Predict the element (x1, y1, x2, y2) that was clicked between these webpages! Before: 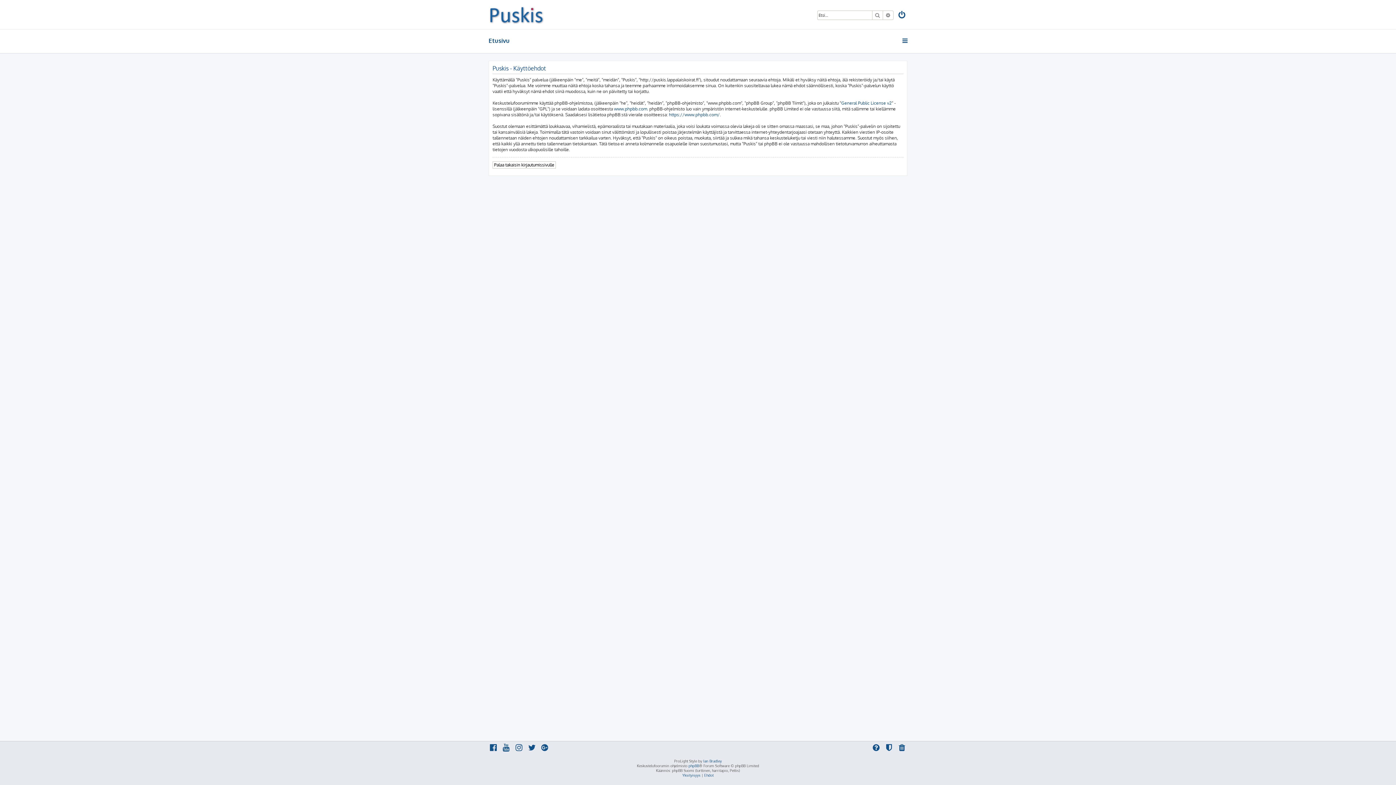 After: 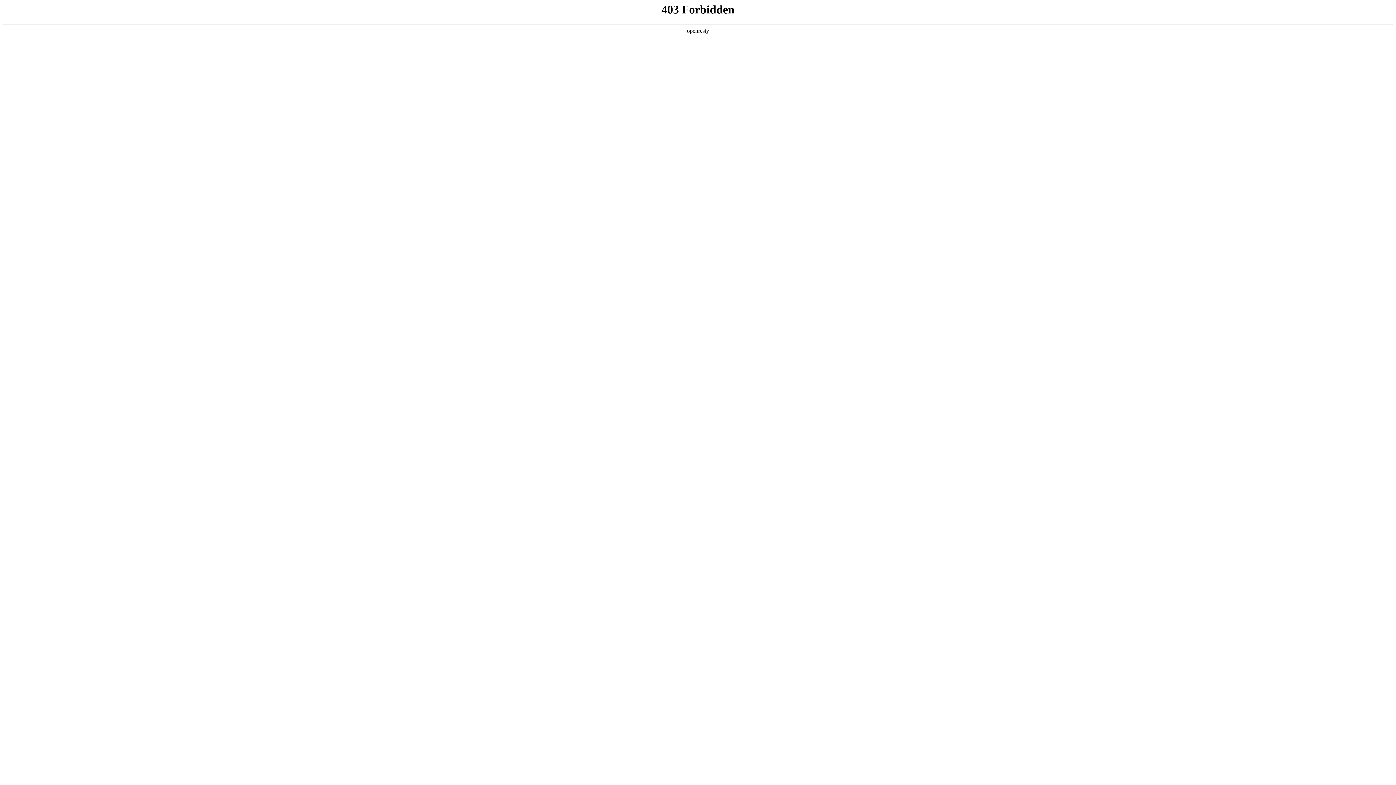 Action: label: Ian Bradley bbox: (703, 759, 722, 764)